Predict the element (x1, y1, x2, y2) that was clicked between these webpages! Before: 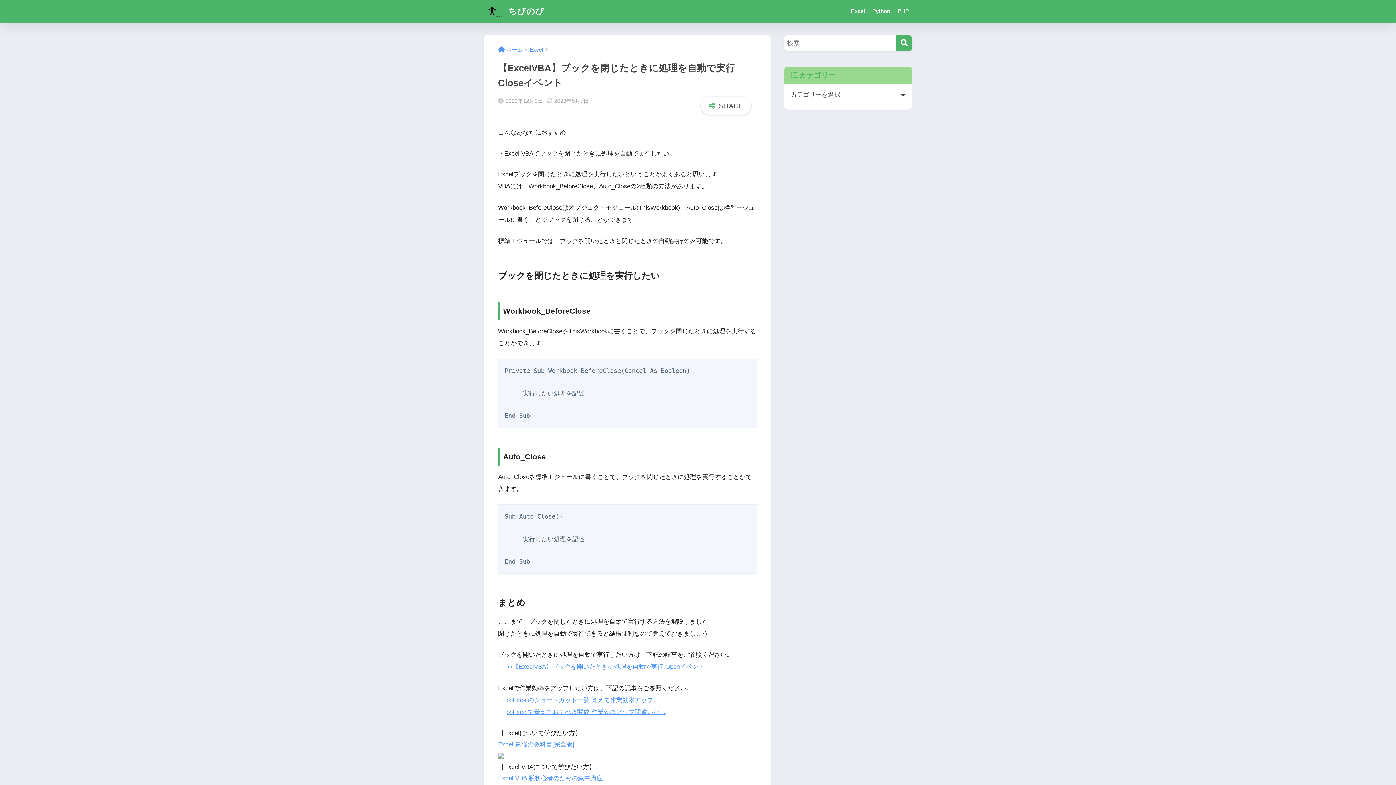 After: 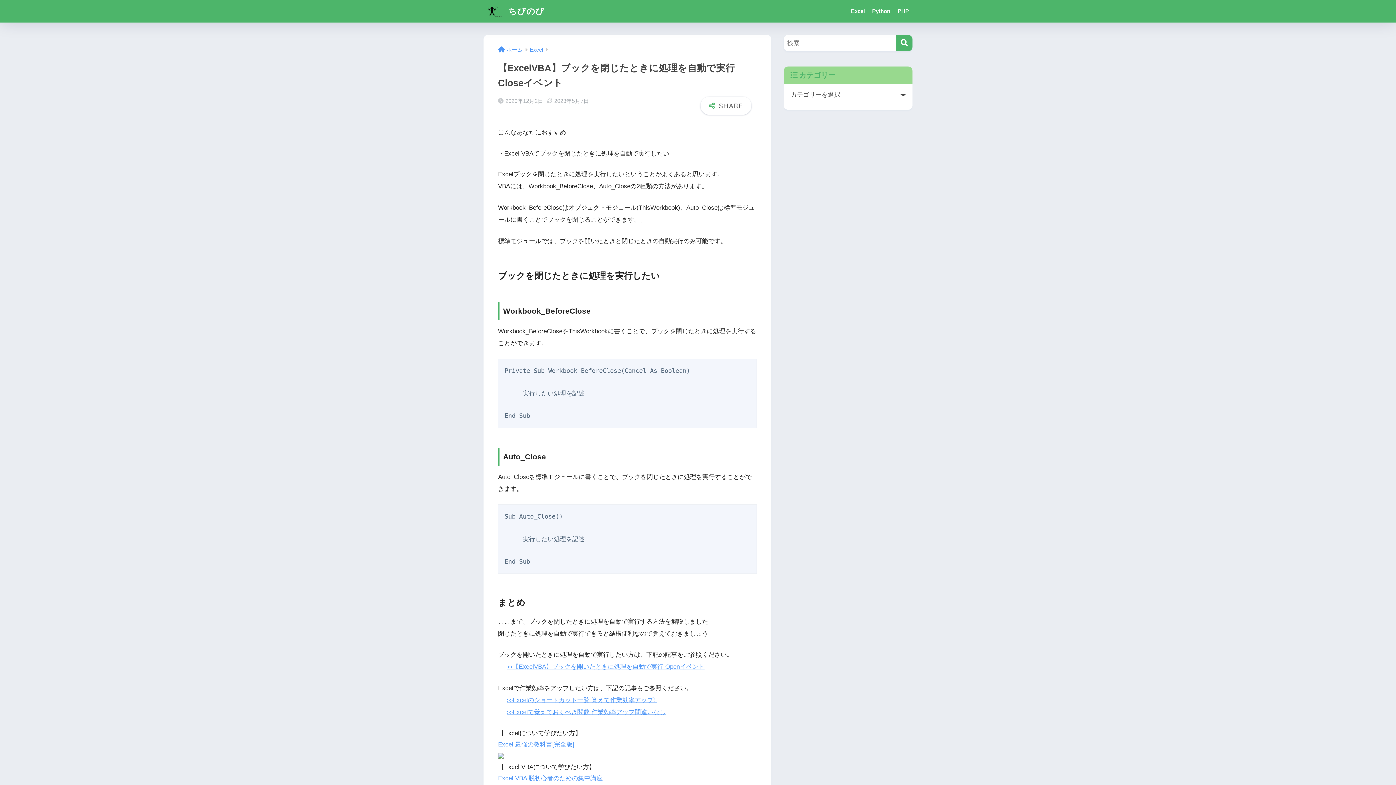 Action: bbox: (498, 752, 504, 759)